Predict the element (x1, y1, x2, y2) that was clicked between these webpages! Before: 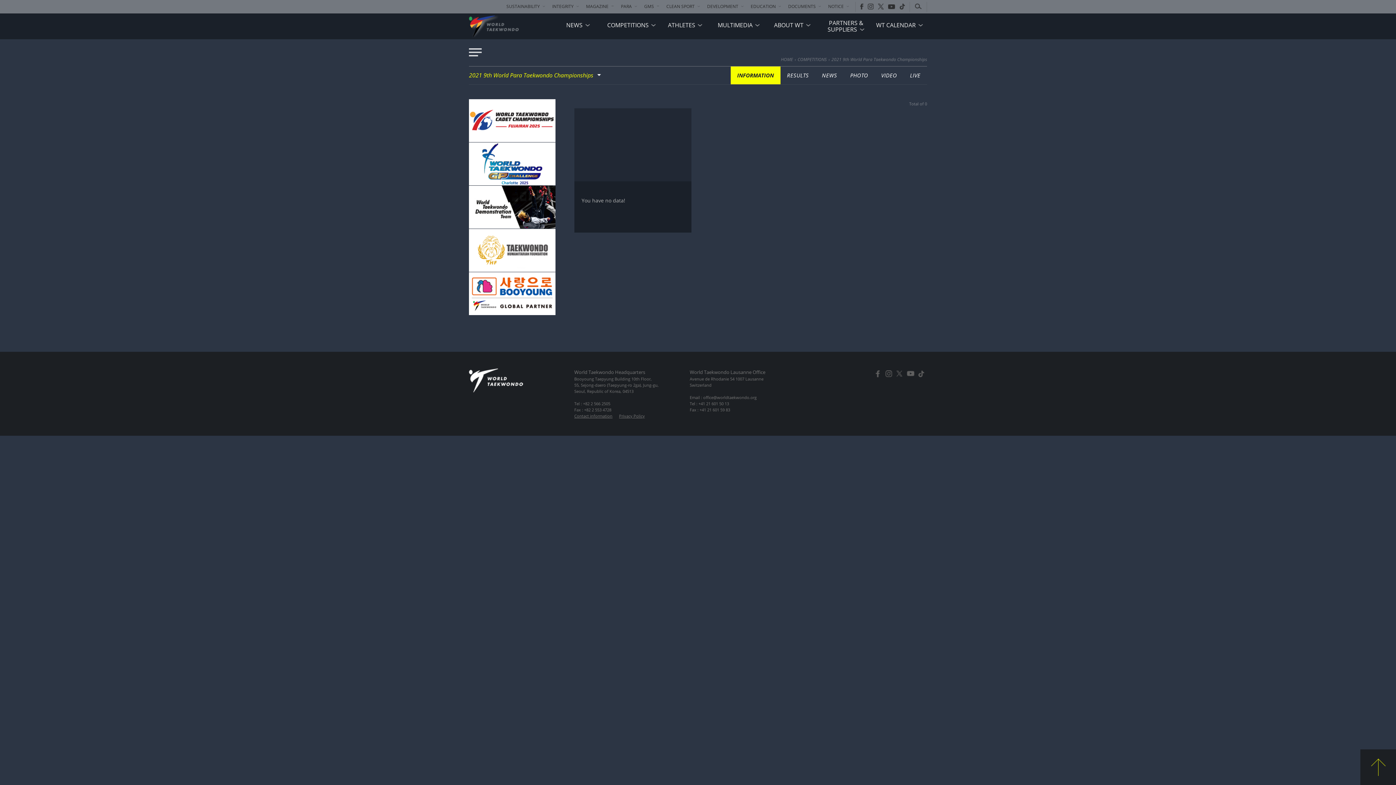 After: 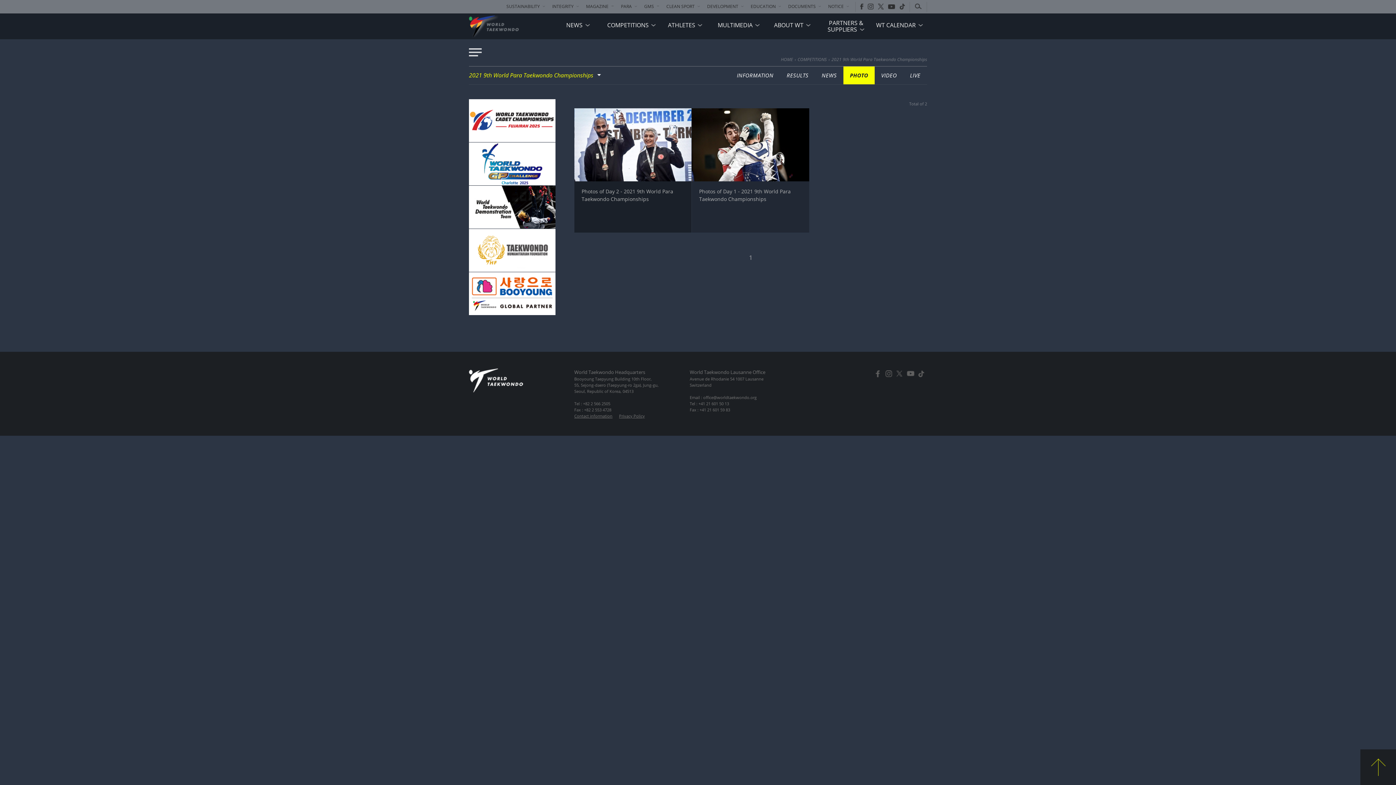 Action: bbox: (843, 66, 874, 84) label: PHOTO